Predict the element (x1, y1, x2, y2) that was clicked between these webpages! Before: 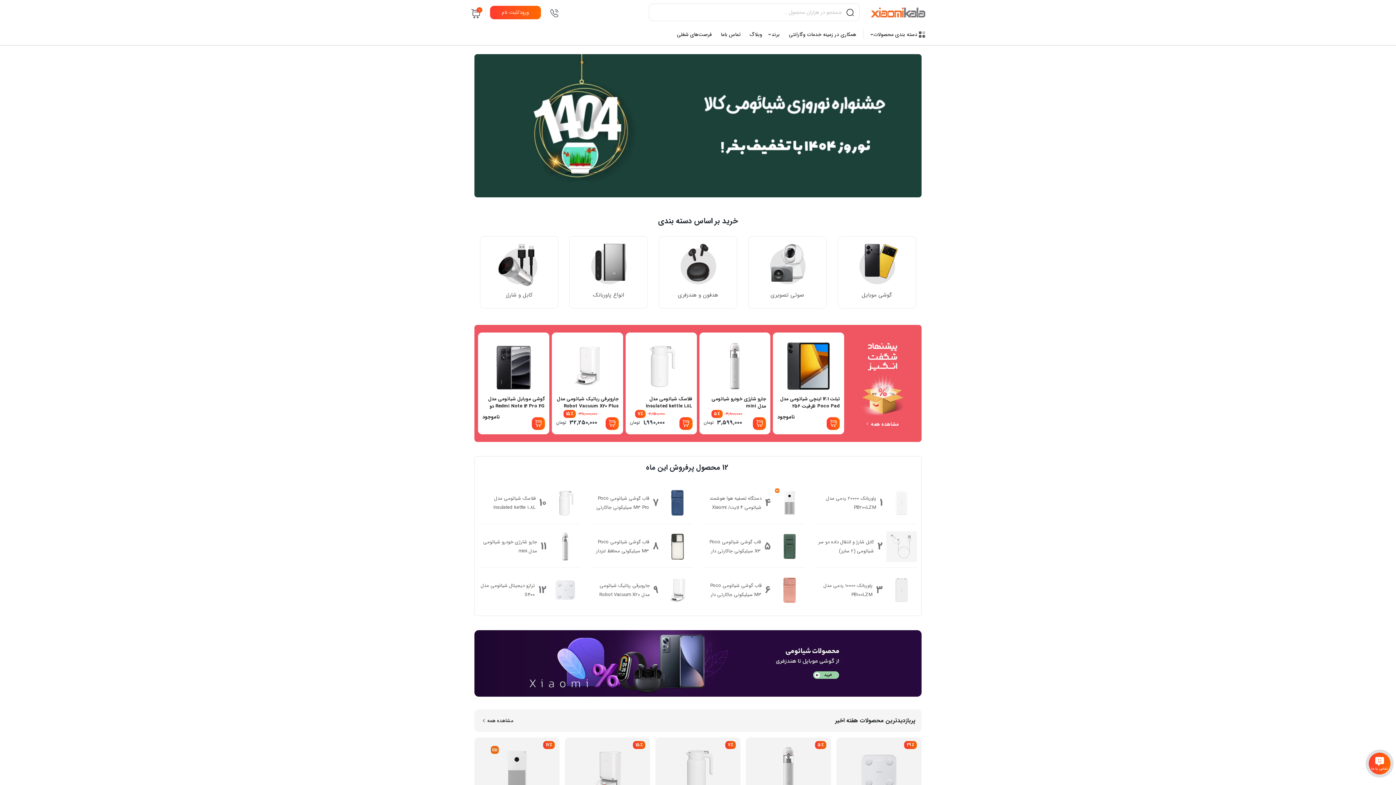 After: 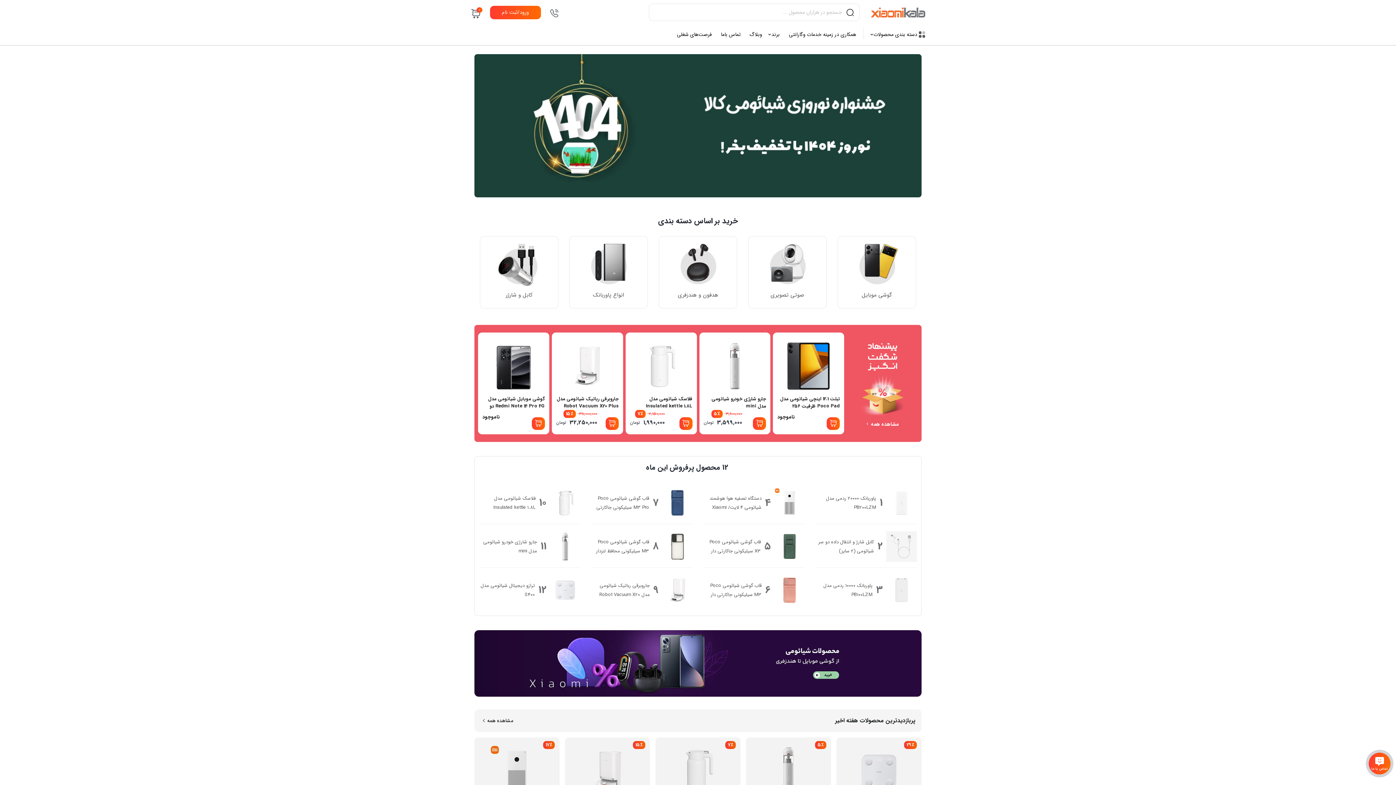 Action: bbox: (871, 421, 899, 426) label: مشاهده همه